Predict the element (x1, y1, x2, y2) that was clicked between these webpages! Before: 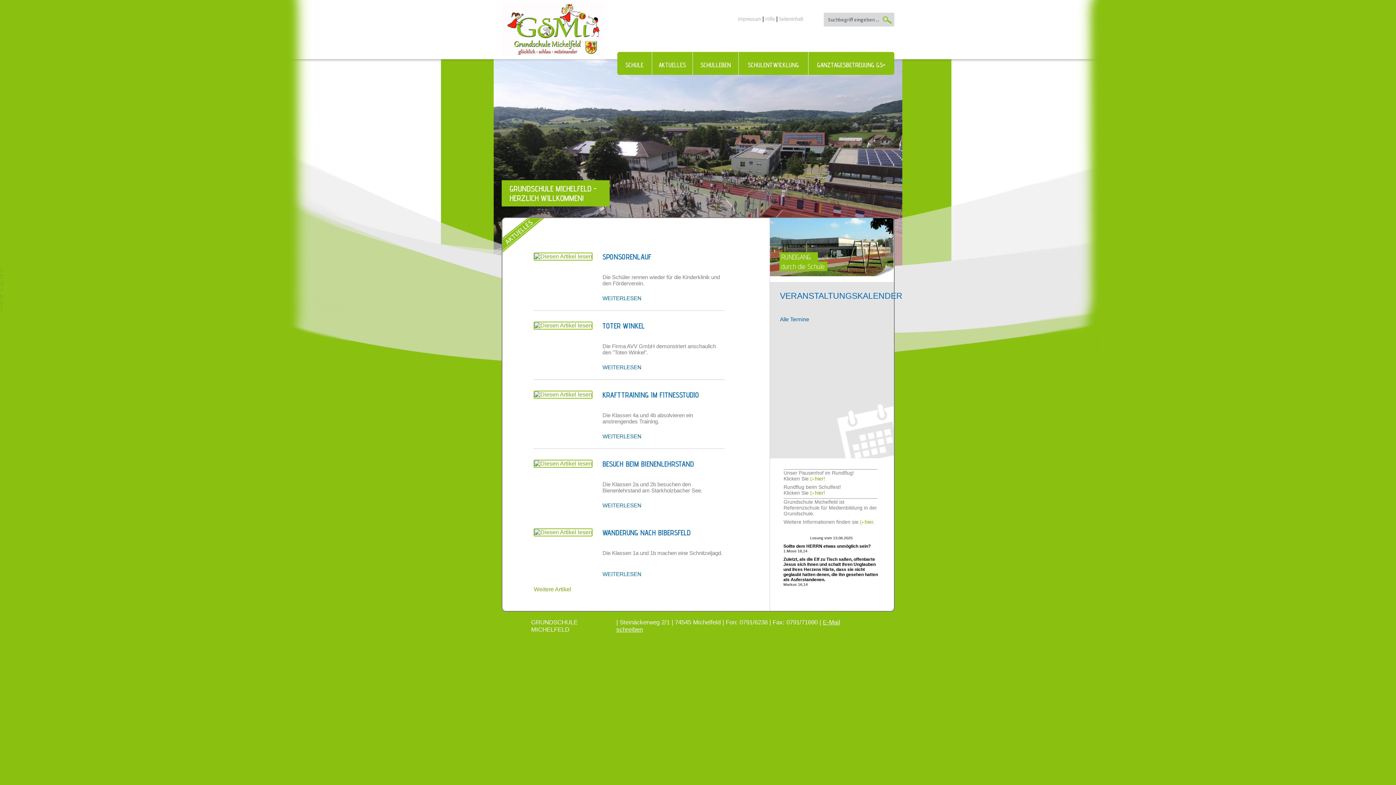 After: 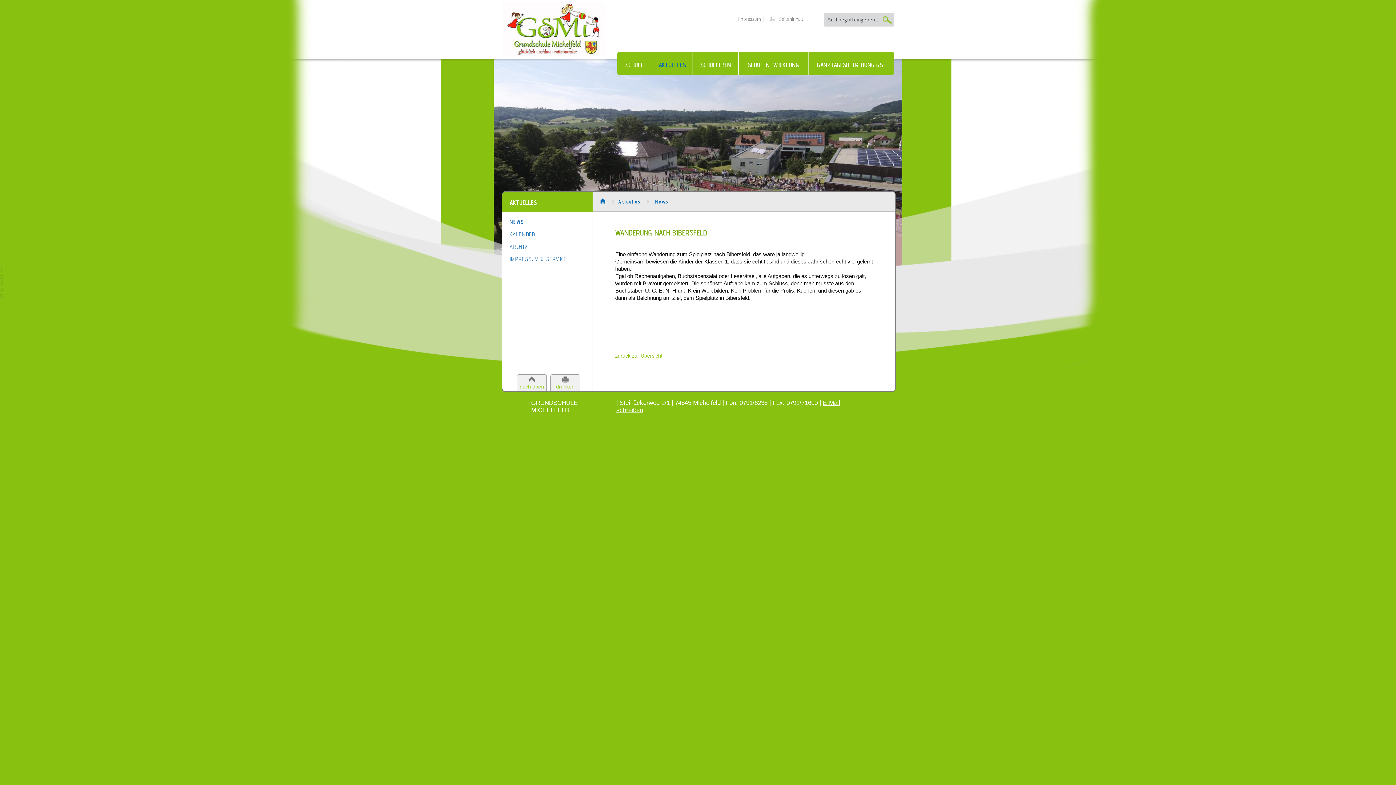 Action: label: WANDERUNG NACH BIBERSFELD bbox: (602, 528, 691, 537)